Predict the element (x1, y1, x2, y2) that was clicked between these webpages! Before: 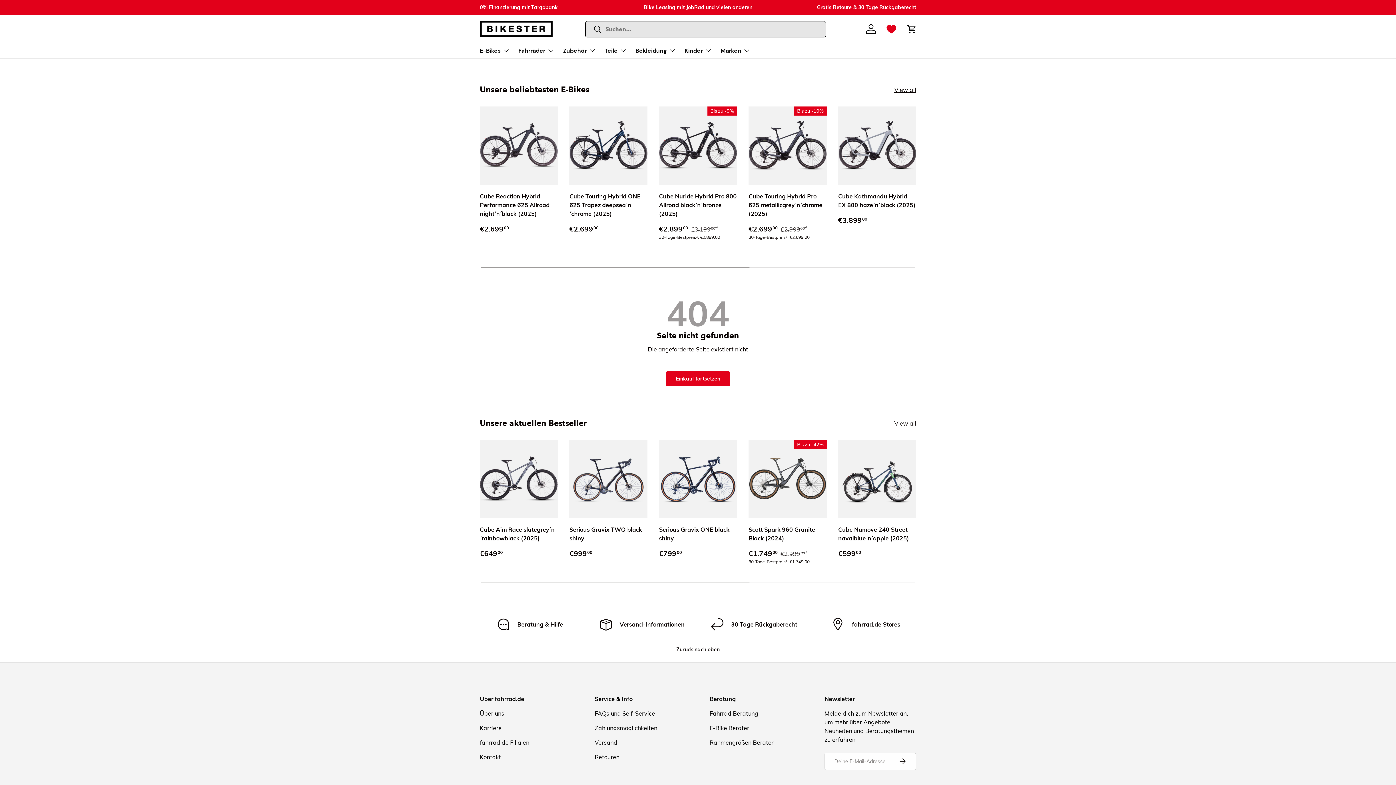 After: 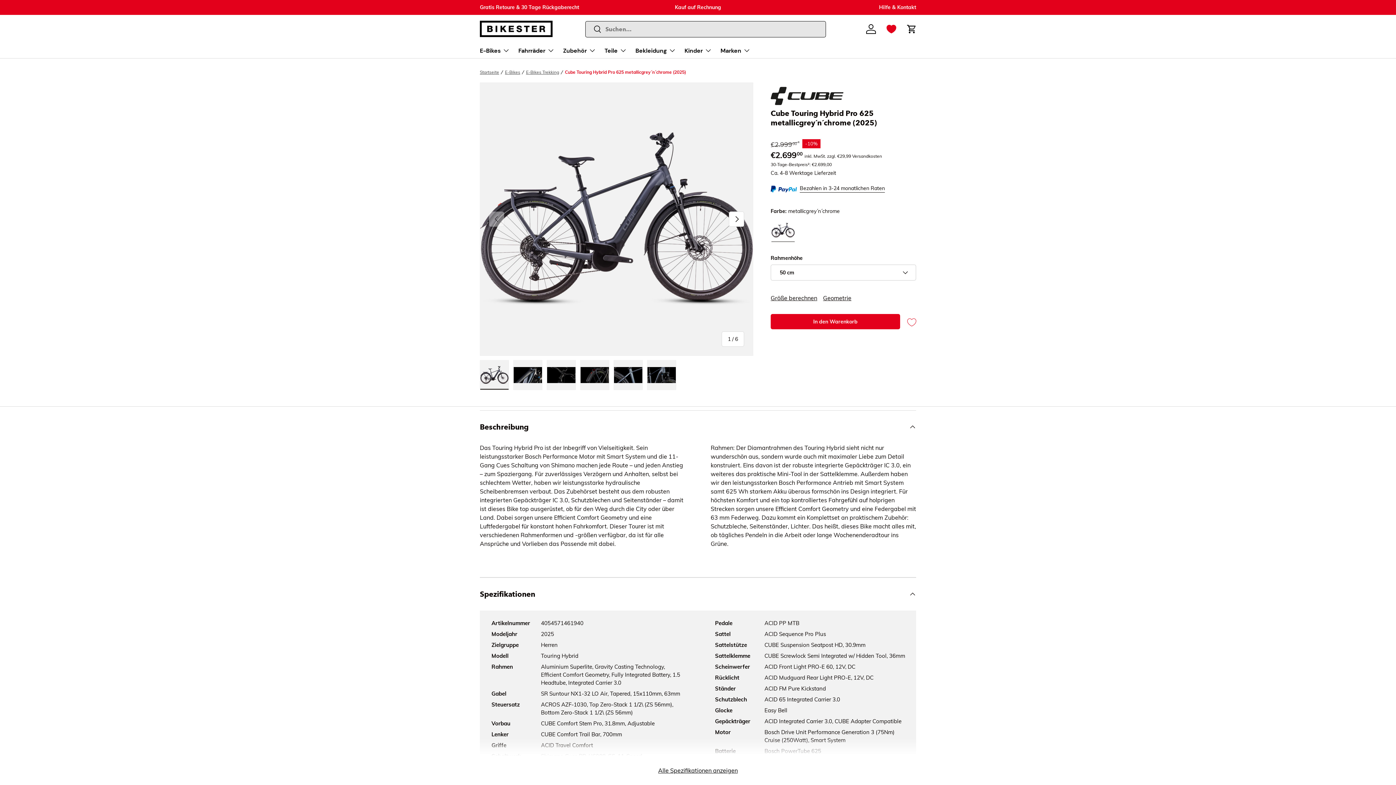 Action: label: Cube Touring Hybrid Pro 625 metallicgrey´n´chrome (2025) bbox: (748, 106, 826, 184)